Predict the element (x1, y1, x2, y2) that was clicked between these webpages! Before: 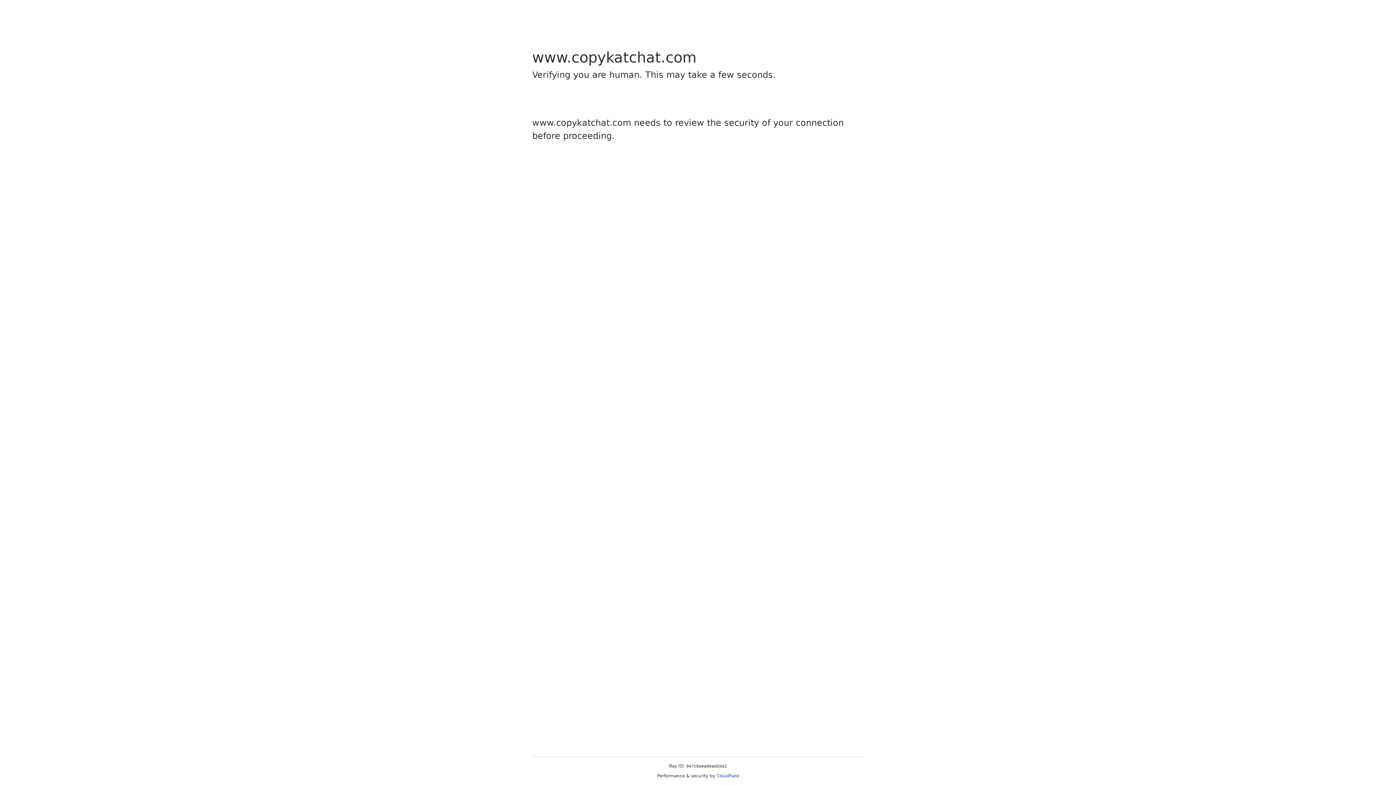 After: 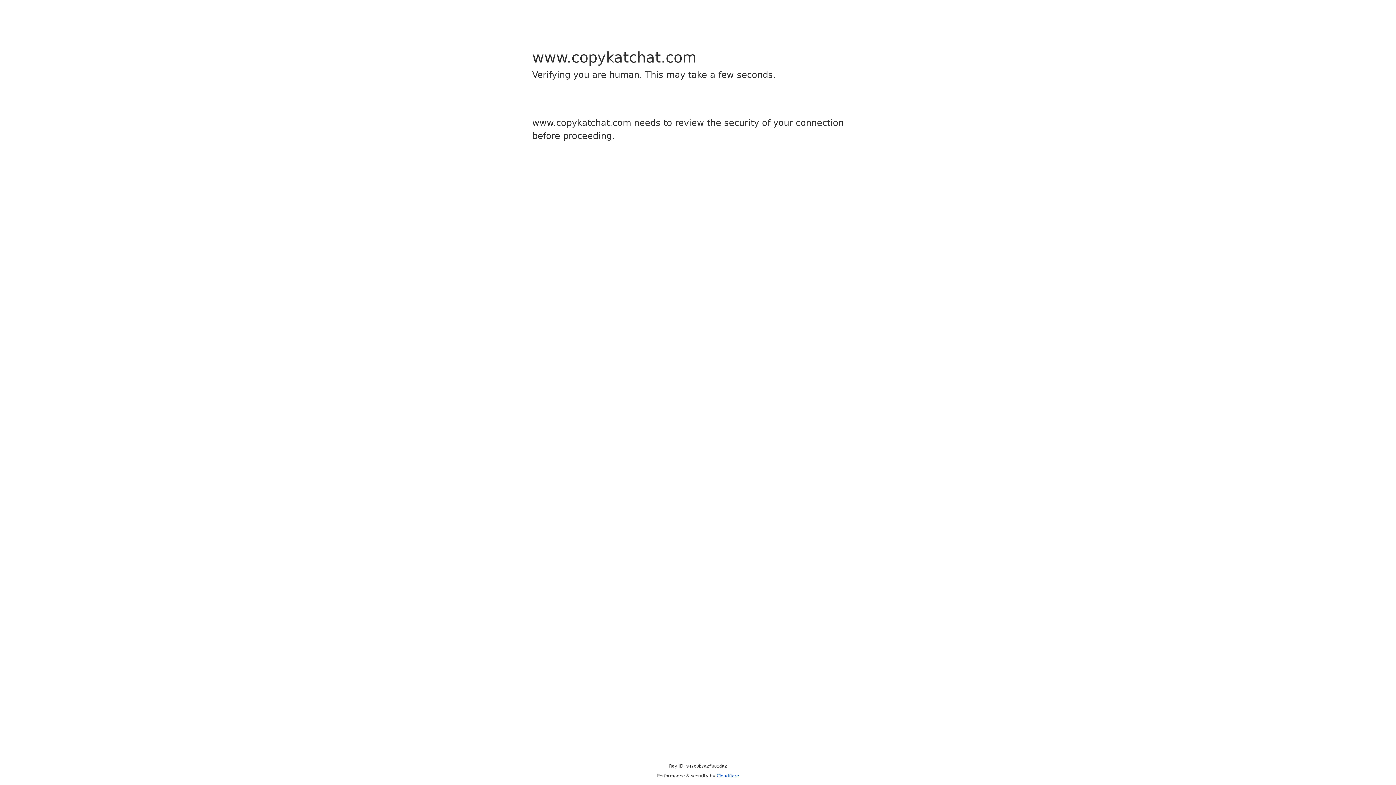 Action: bbox: (716, 773, 739, 778) label: Cloudflare